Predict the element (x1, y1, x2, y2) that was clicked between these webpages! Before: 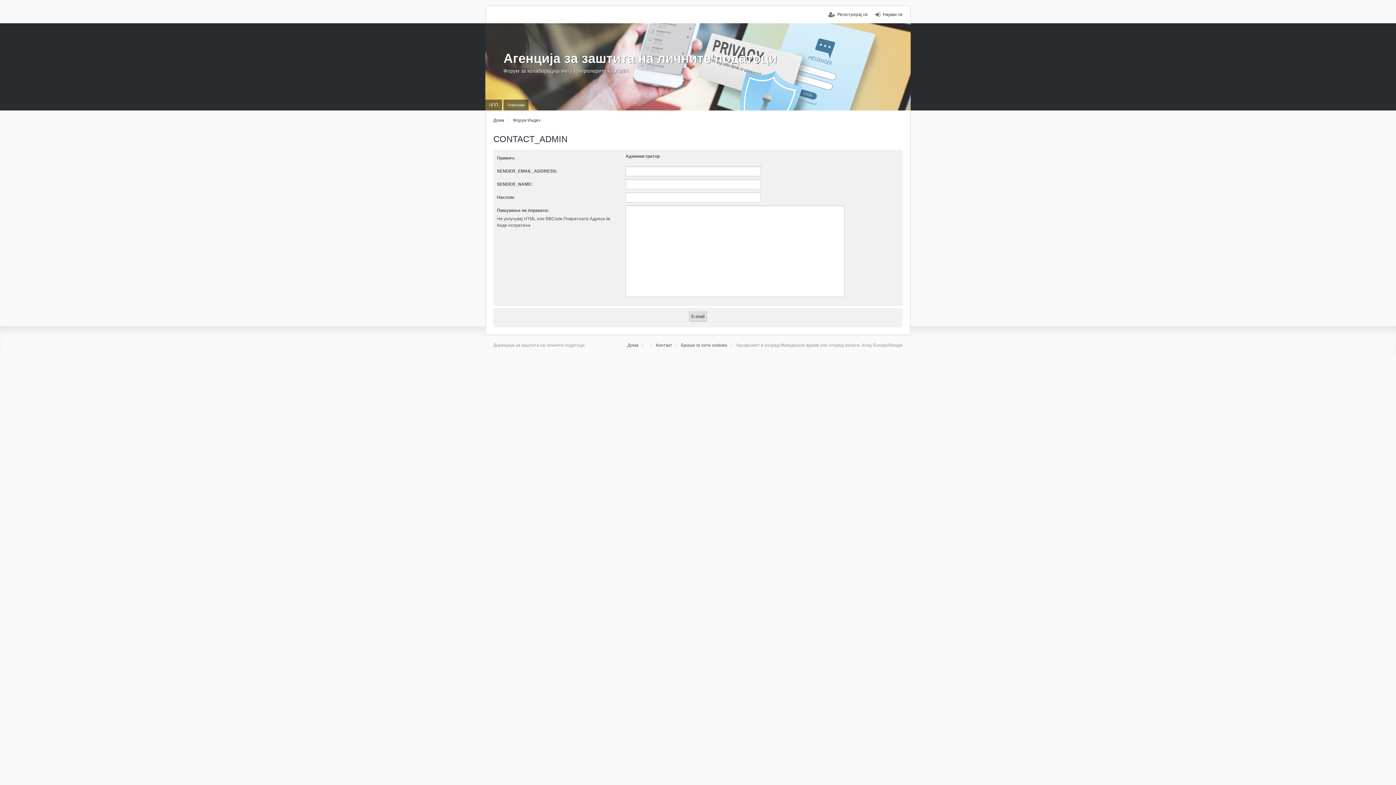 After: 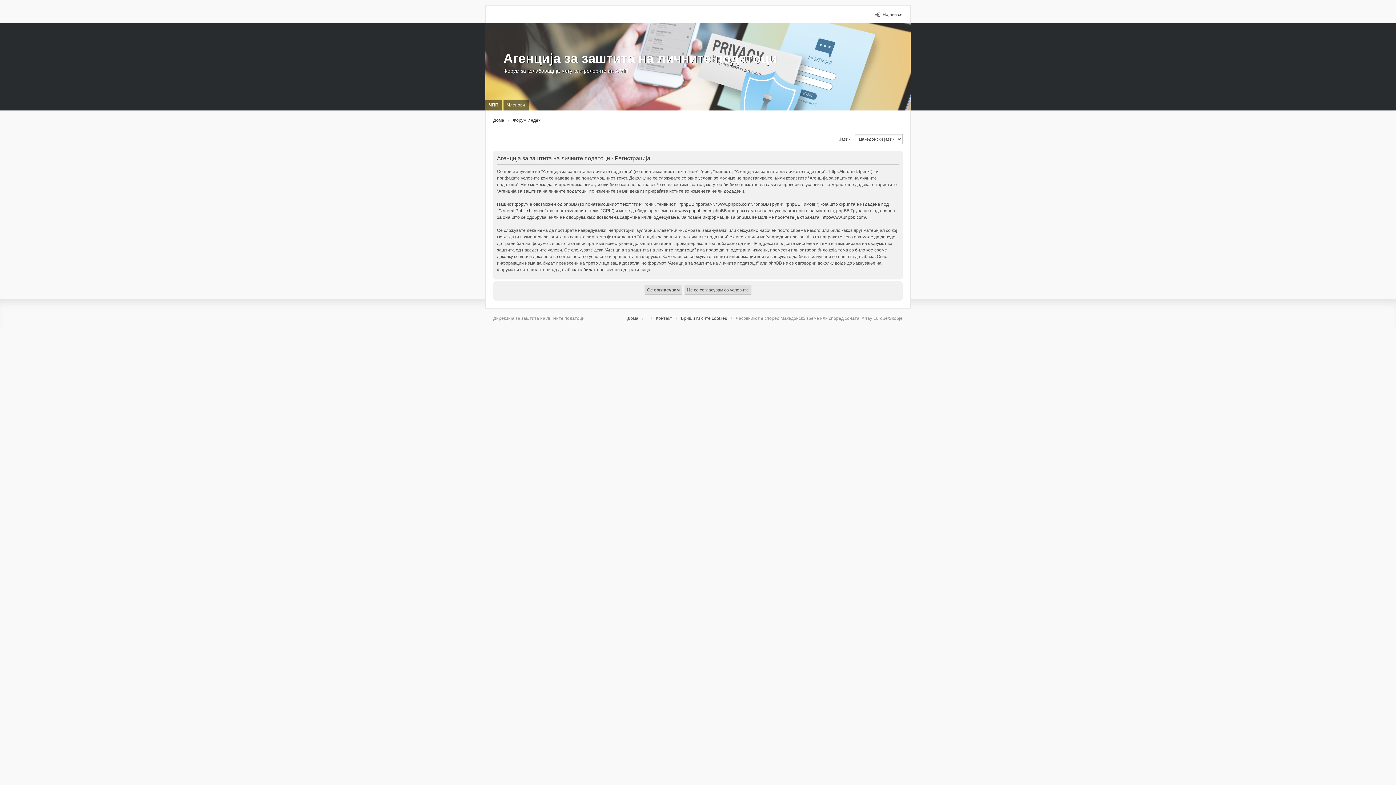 Action: bbox: (828, 11, 868, 17) label: Регистрирај се